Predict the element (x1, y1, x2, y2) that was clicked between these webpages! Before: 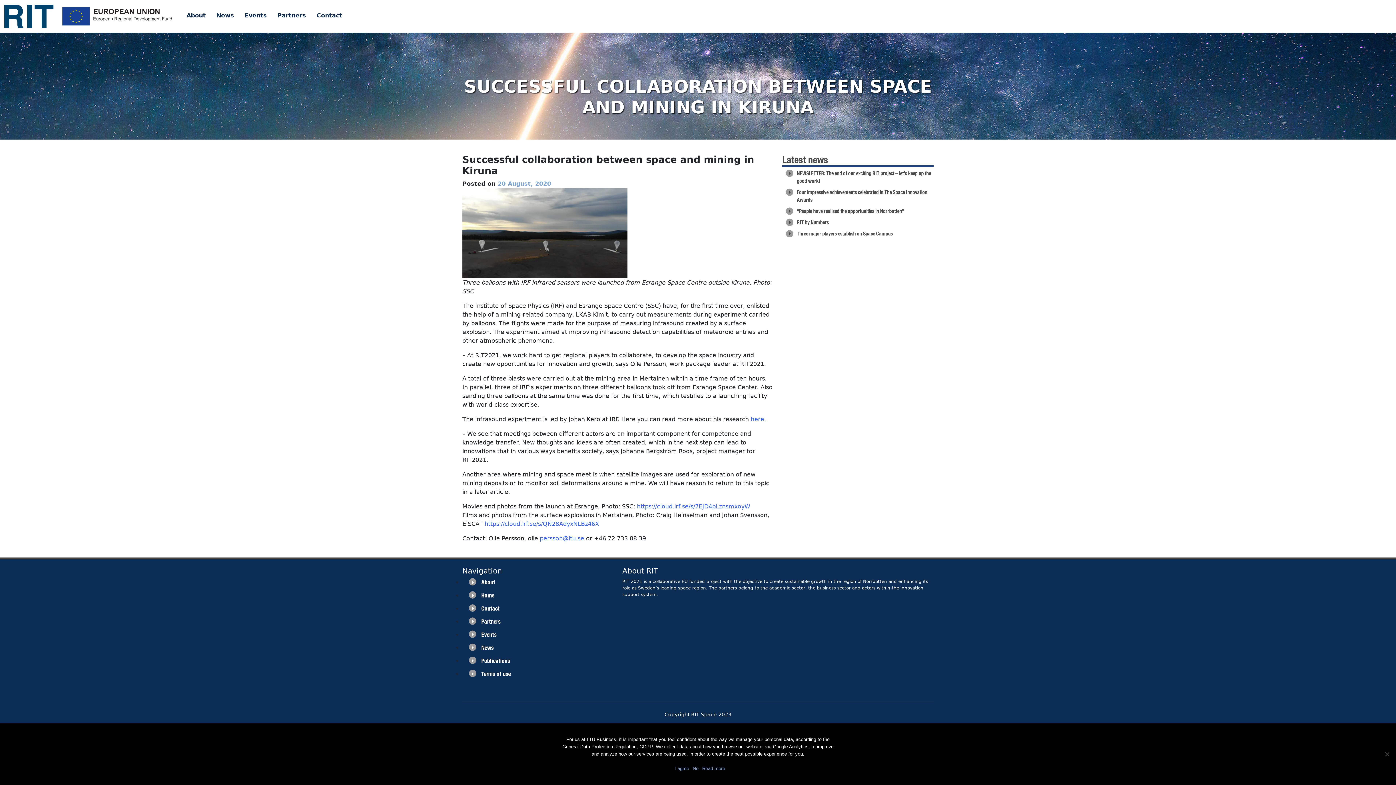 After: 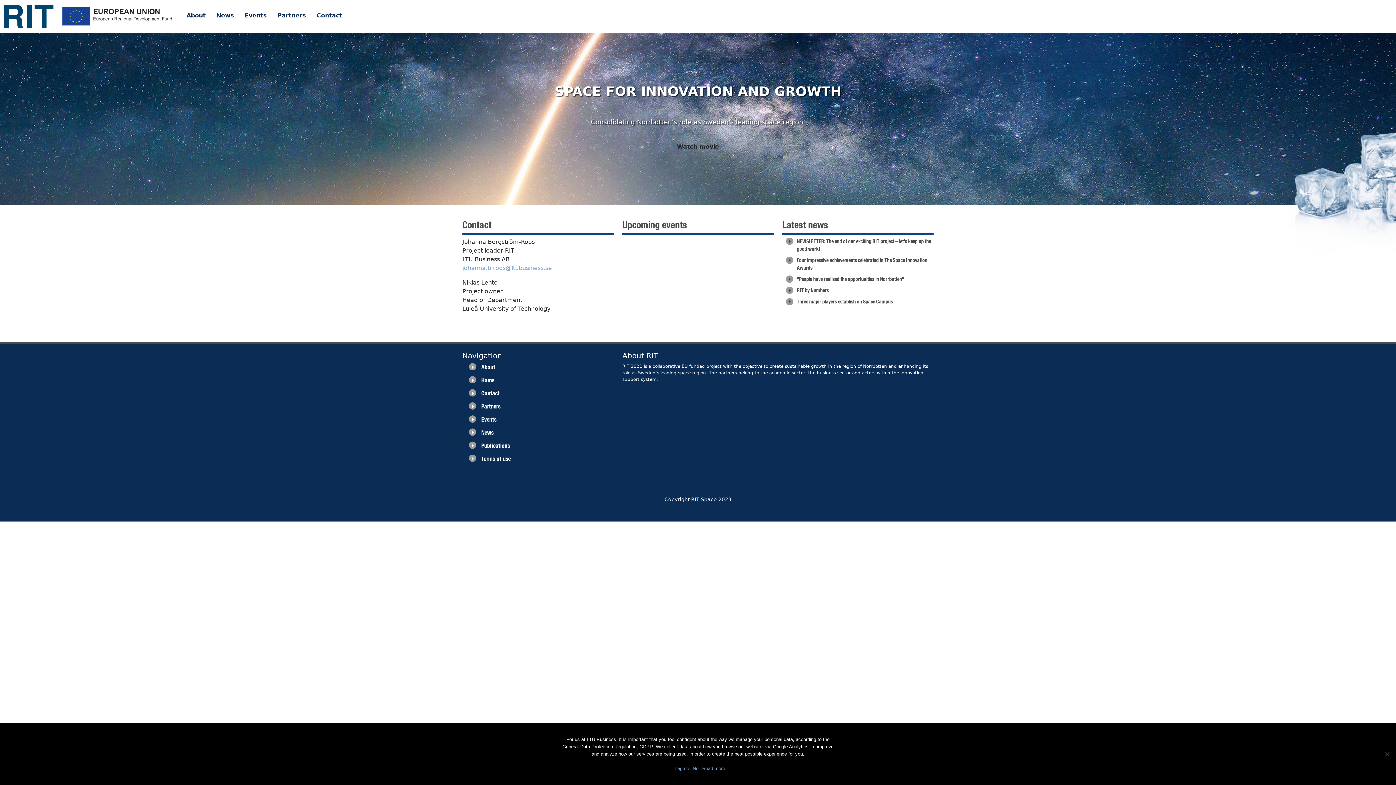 Action: bbox: (4, 2, 172, 29)